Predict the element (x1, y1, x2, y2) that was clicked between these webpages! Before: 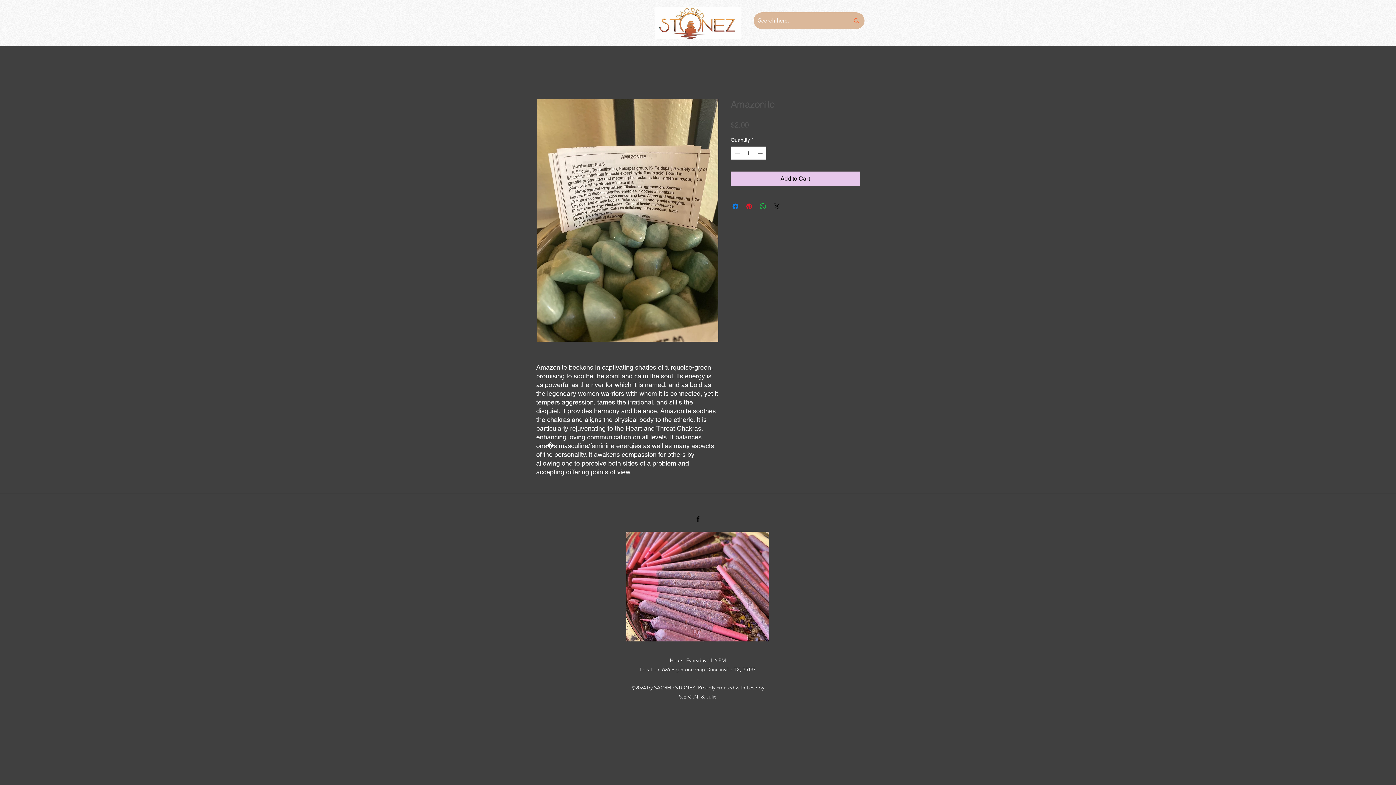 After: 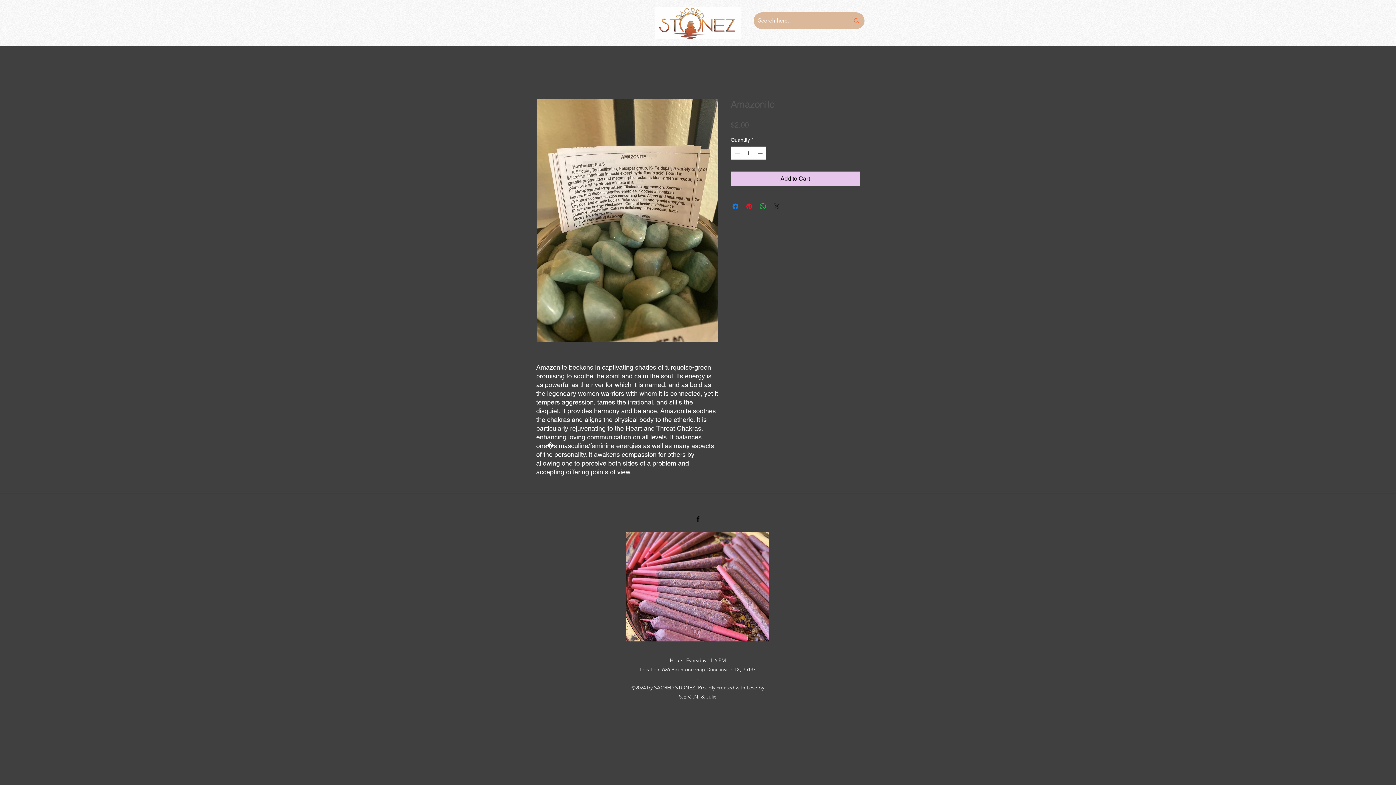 Action: label: Share on X bbox: (772, 202, 781, 210)